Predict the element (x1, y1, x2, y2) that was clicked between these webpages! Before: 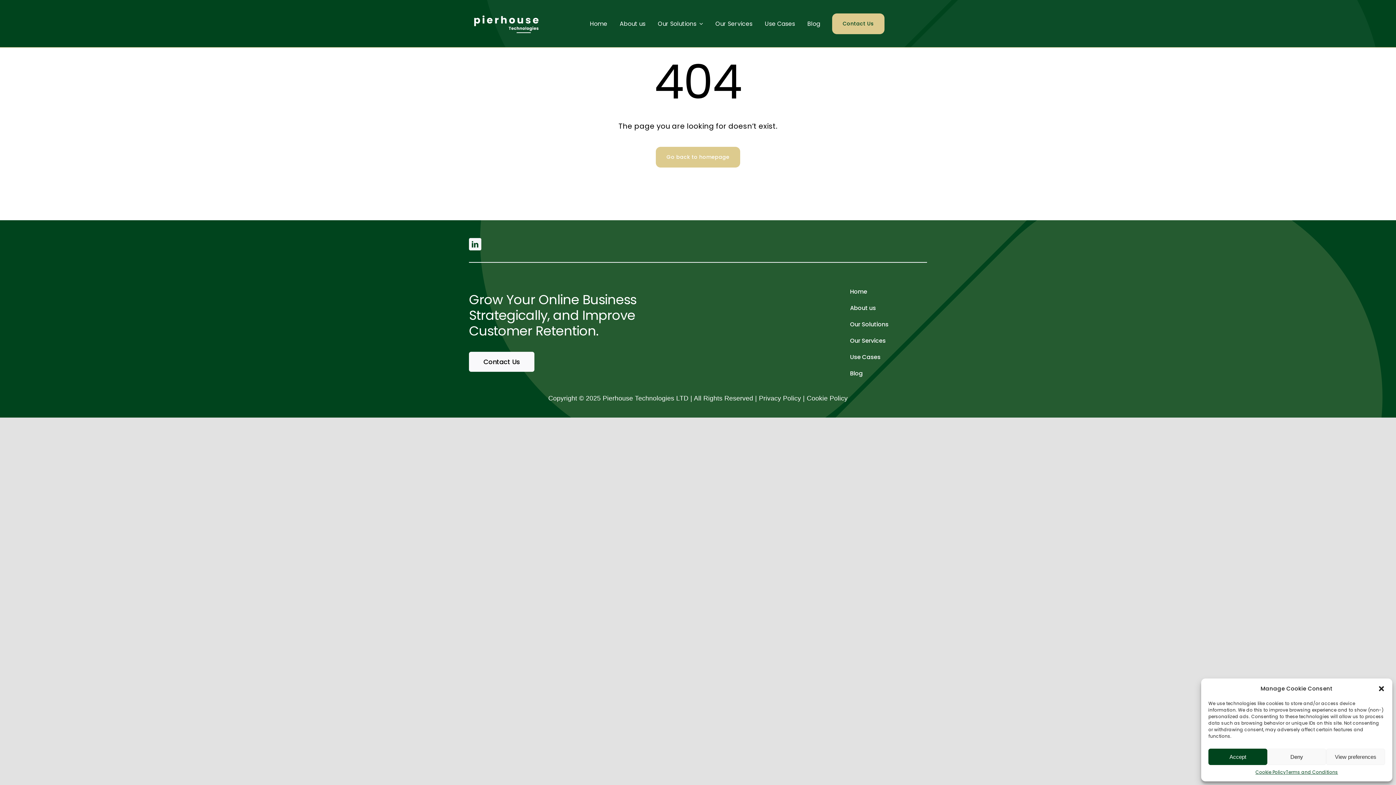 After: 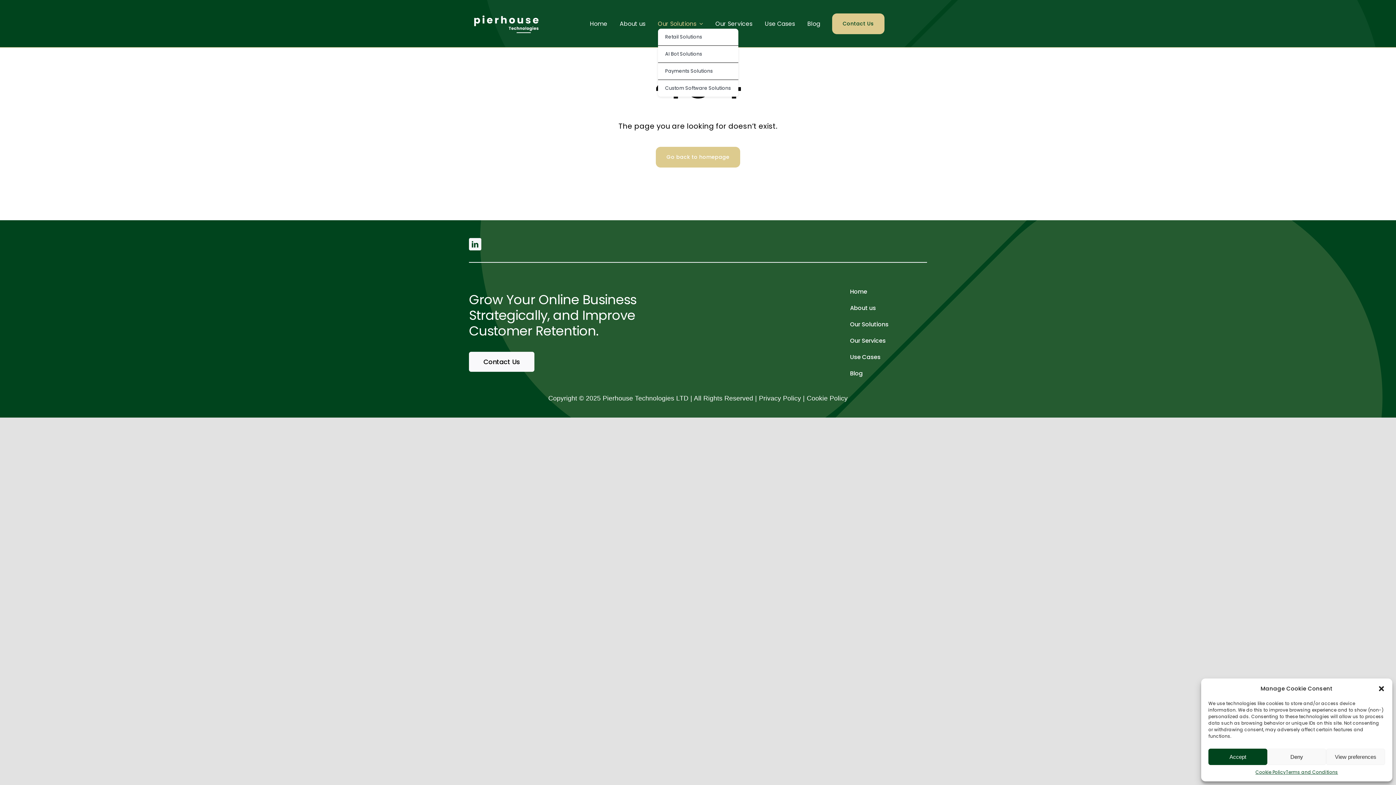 Action: label: Our Solutions bbox: (658, 18, 703, 28)